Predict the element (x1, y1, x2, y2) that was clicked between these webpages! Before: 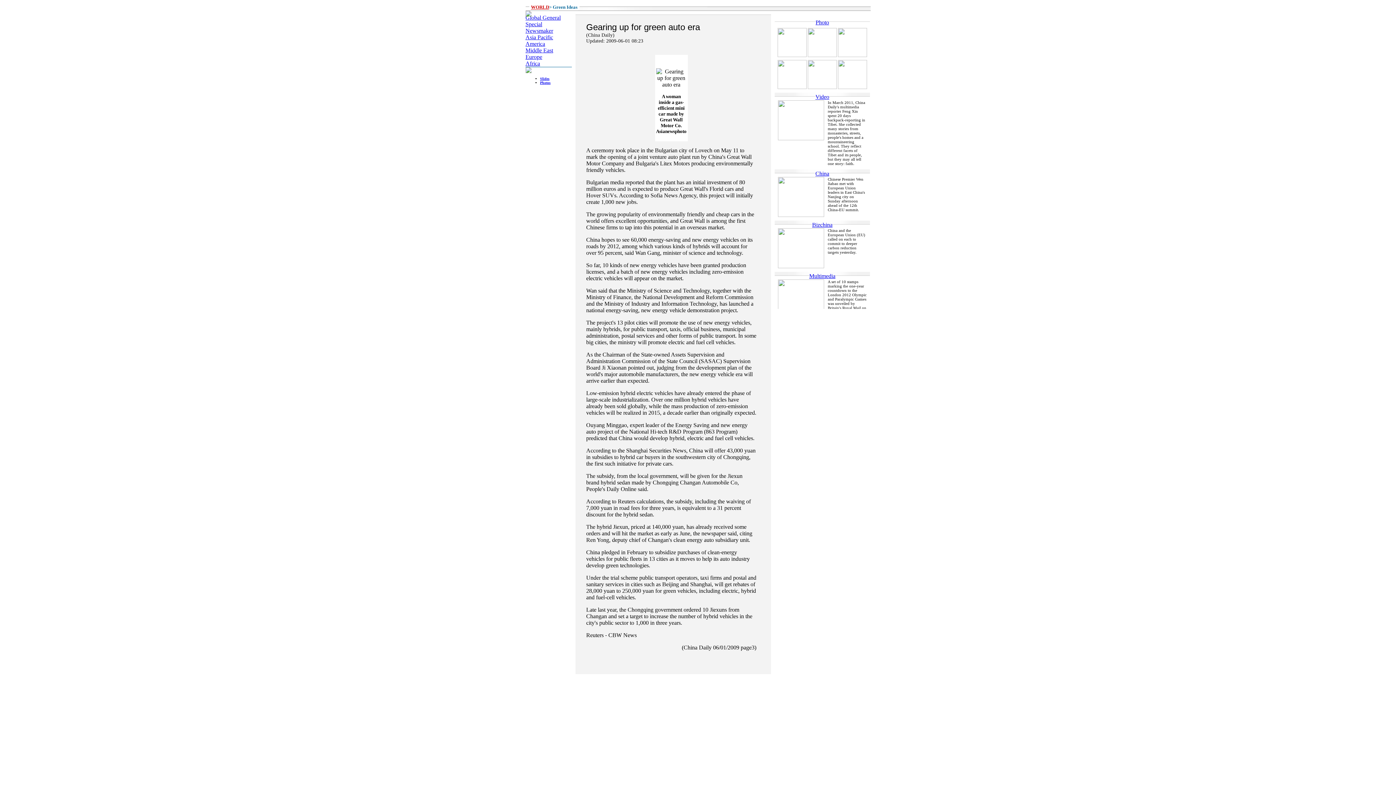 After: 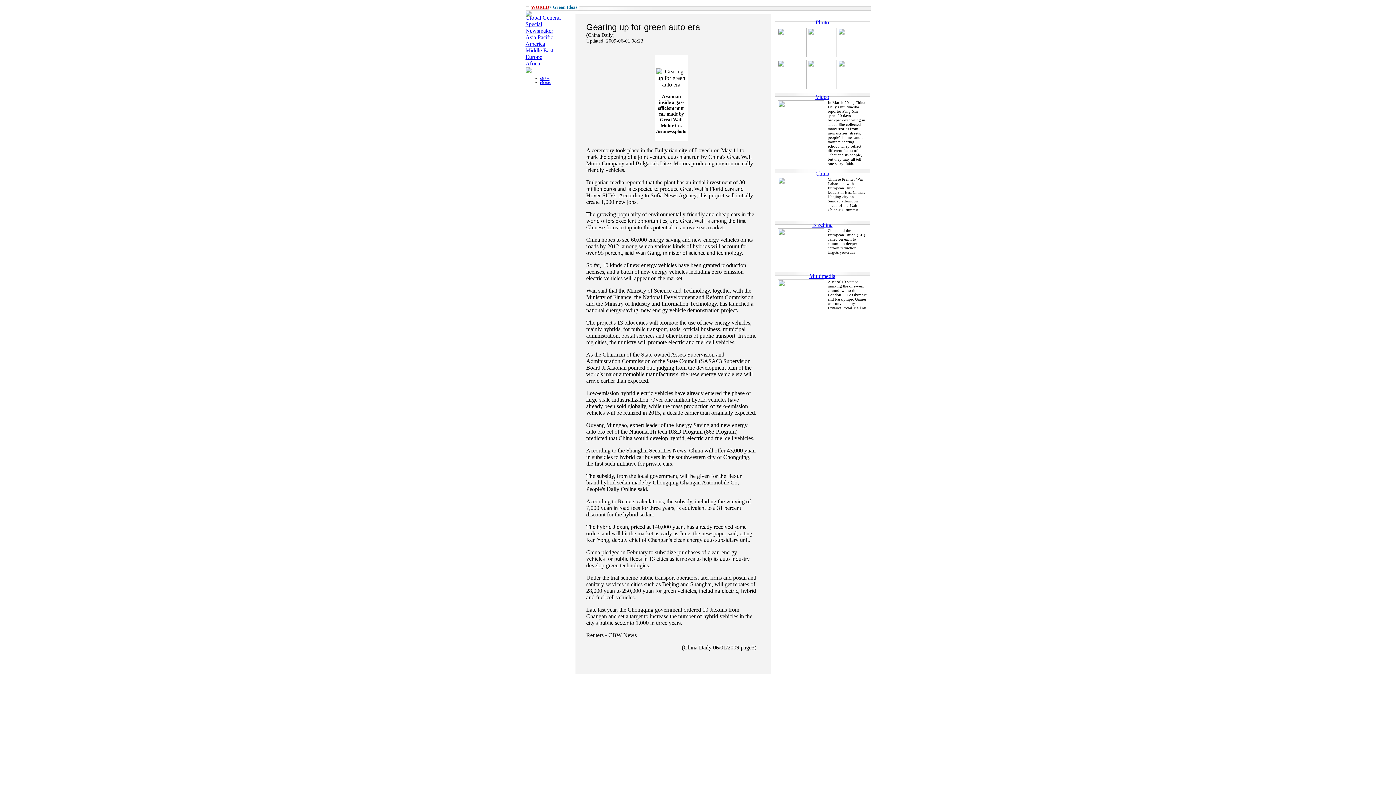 Action: bbox: (540, 76, 549, 80) label: Slides